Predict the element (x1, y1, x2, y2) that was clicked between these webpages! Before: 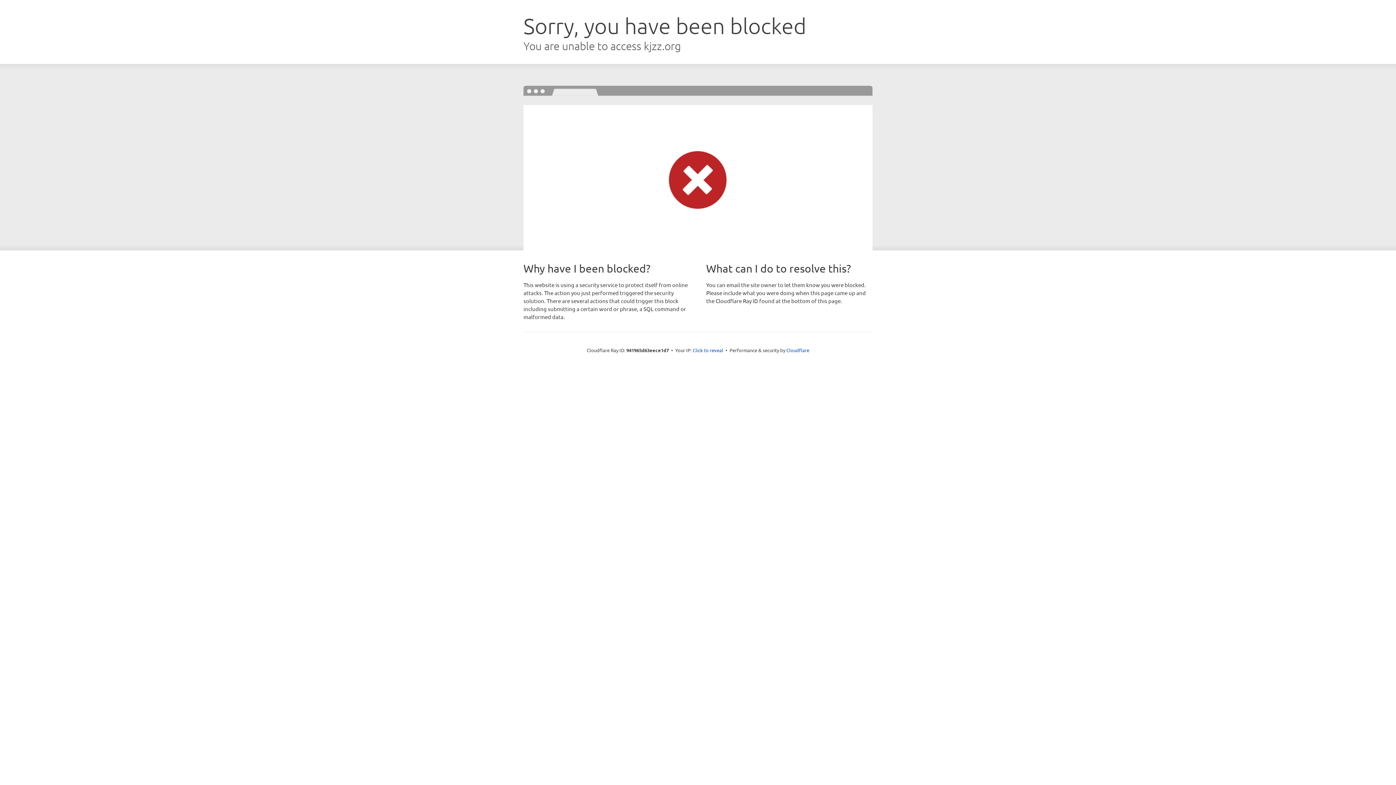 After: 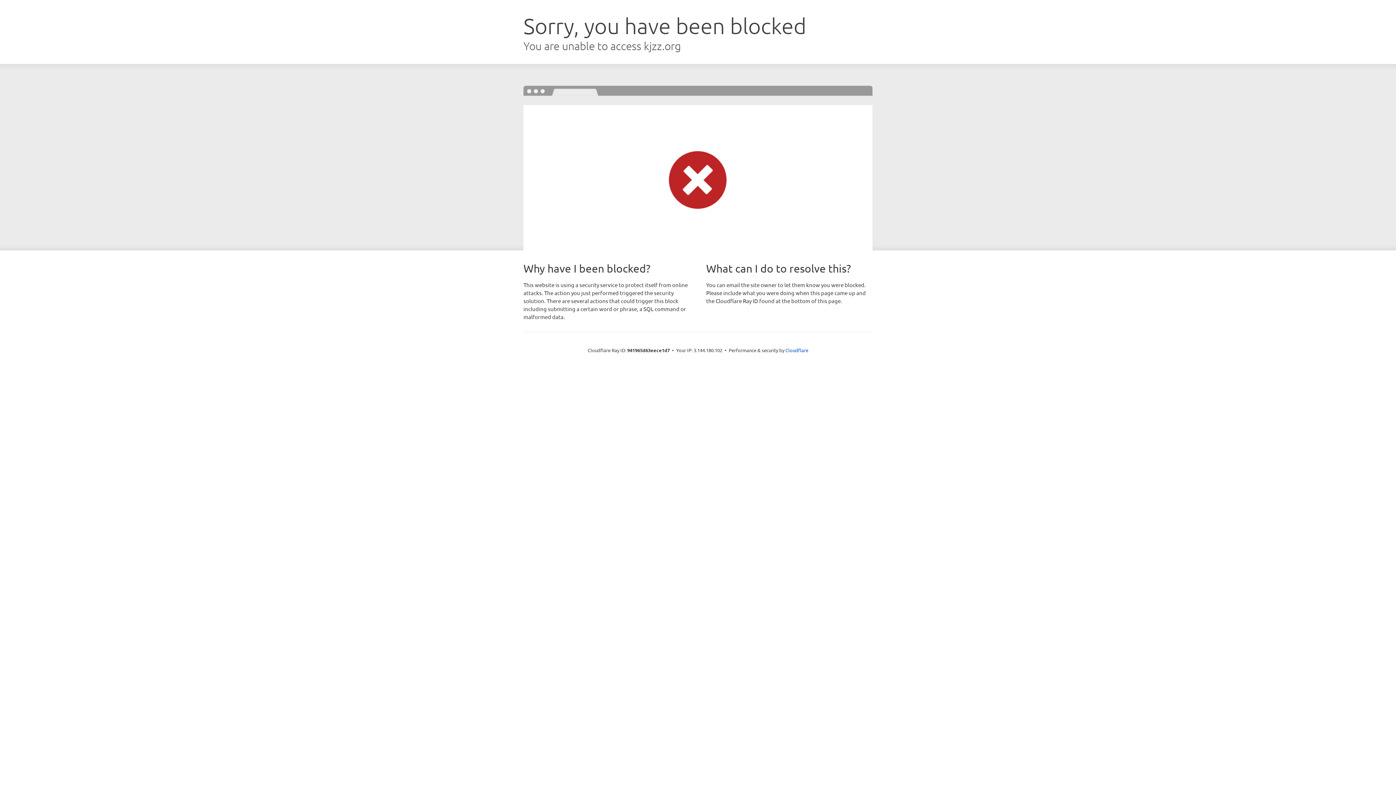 Action: label: Click to reveal bbox: (692, 346, 723, 353)